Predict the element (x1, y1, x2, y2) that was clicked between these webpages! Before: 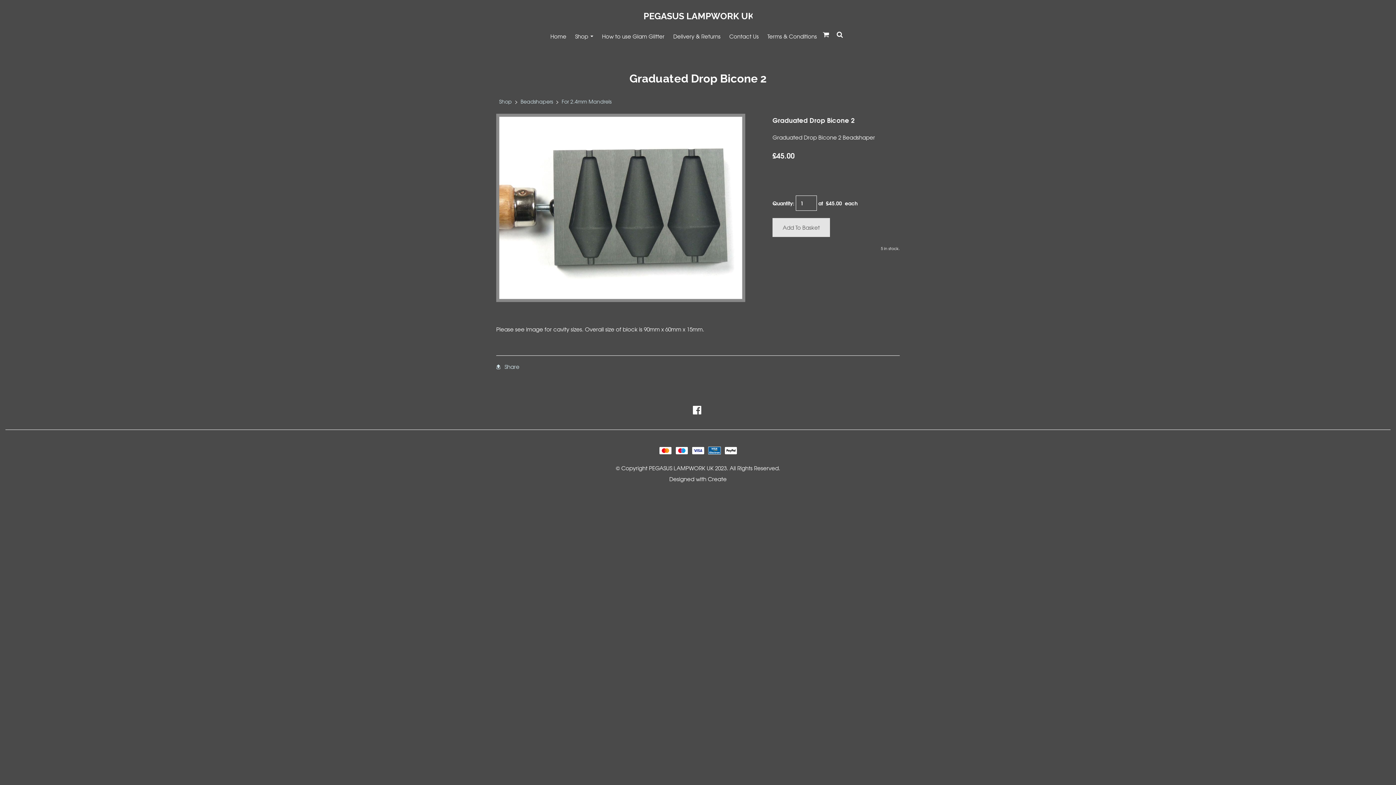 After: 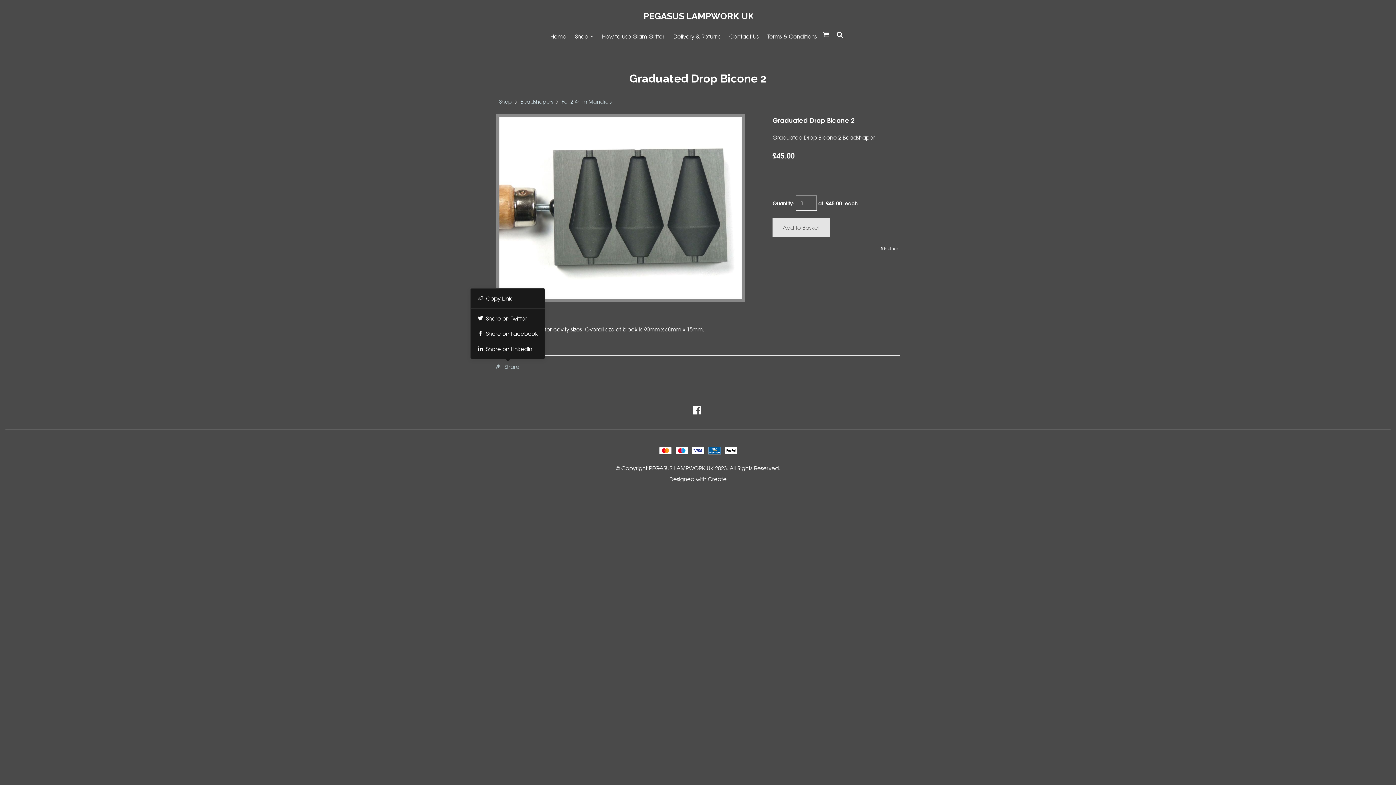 Action: bbox: (496, 363, 519, 371) label: Share